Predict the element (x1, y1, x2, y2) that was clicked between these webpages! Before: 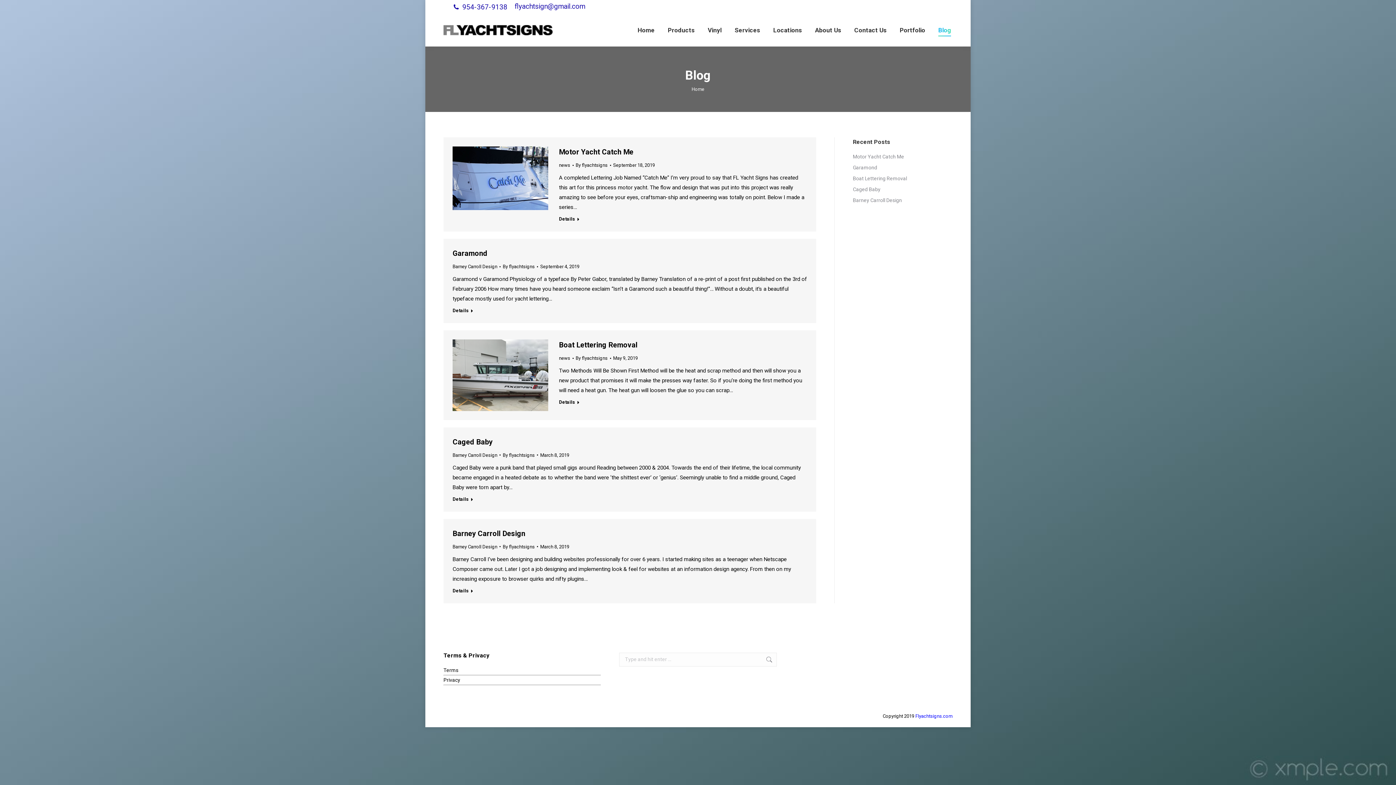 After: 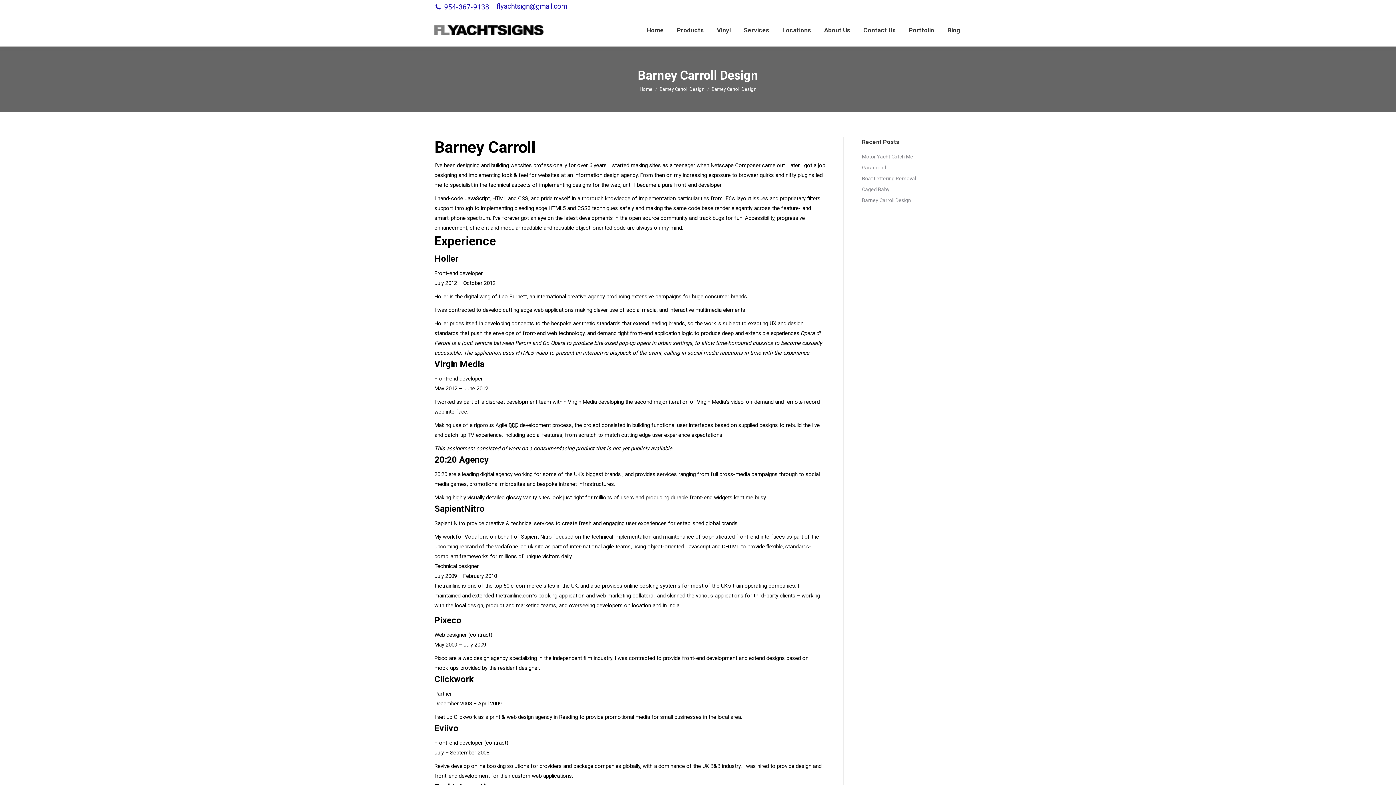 Action: bbox: (452, 587, 473, 596) label: Read more about Barney Carroll Design